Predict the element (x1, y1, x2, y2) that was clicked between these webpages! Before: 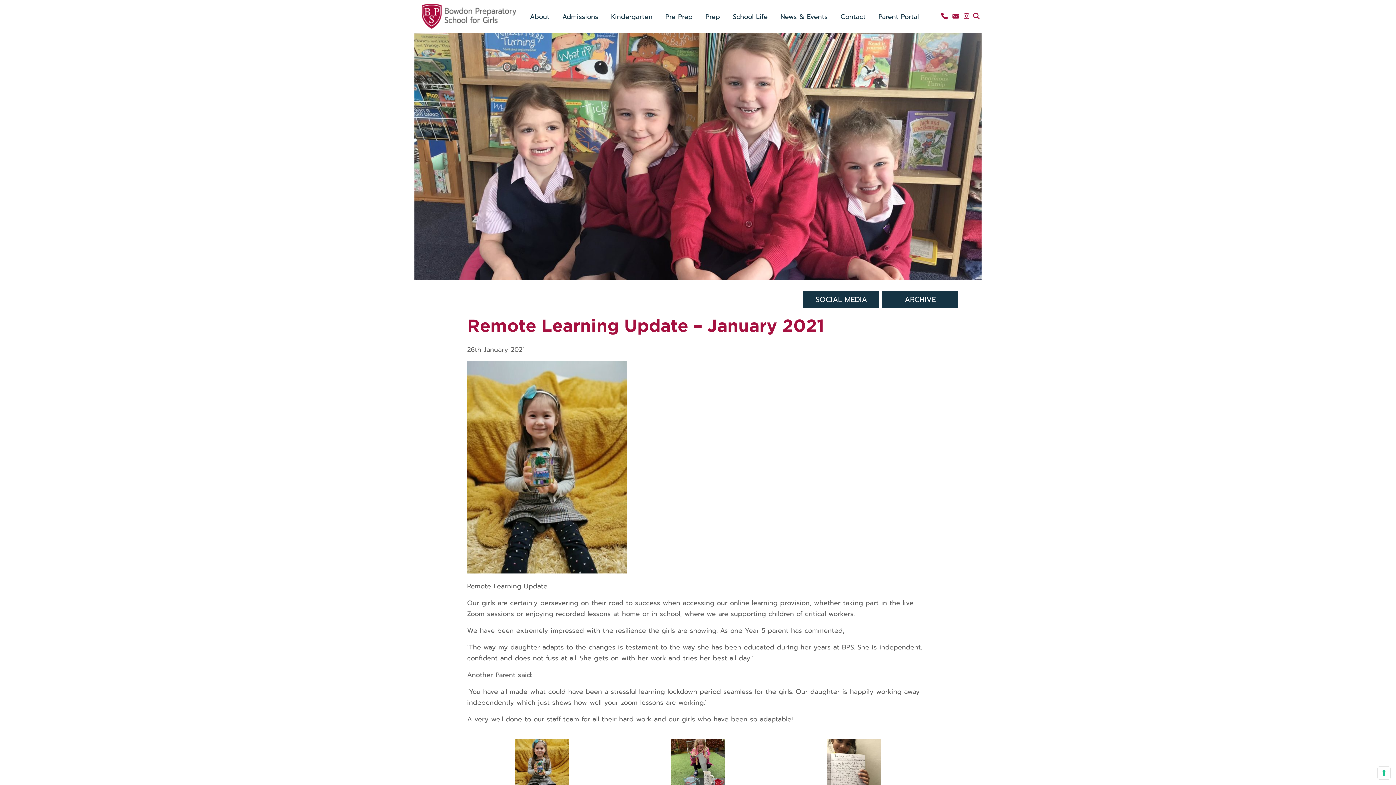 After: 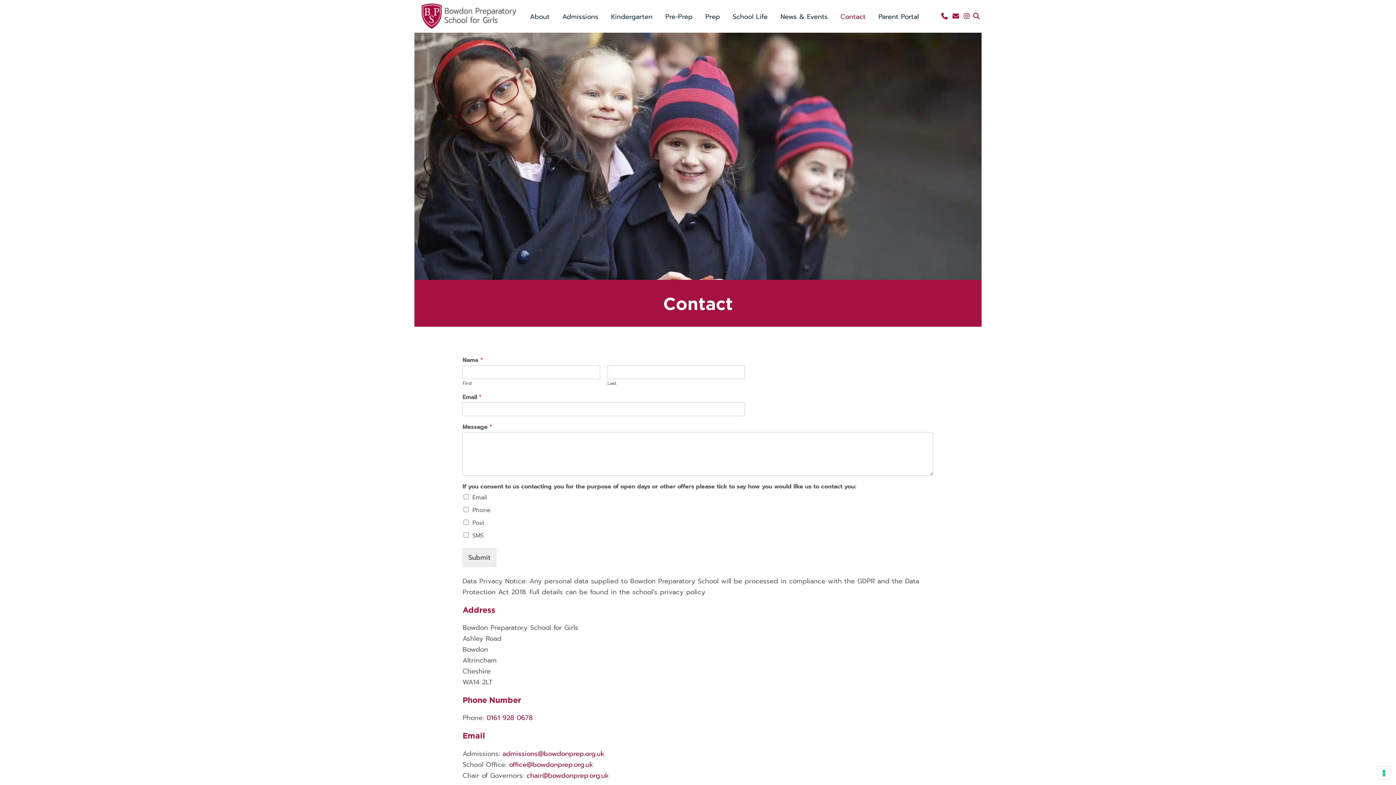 Action: label: Contact bbox: (840, 12, 865, 20)